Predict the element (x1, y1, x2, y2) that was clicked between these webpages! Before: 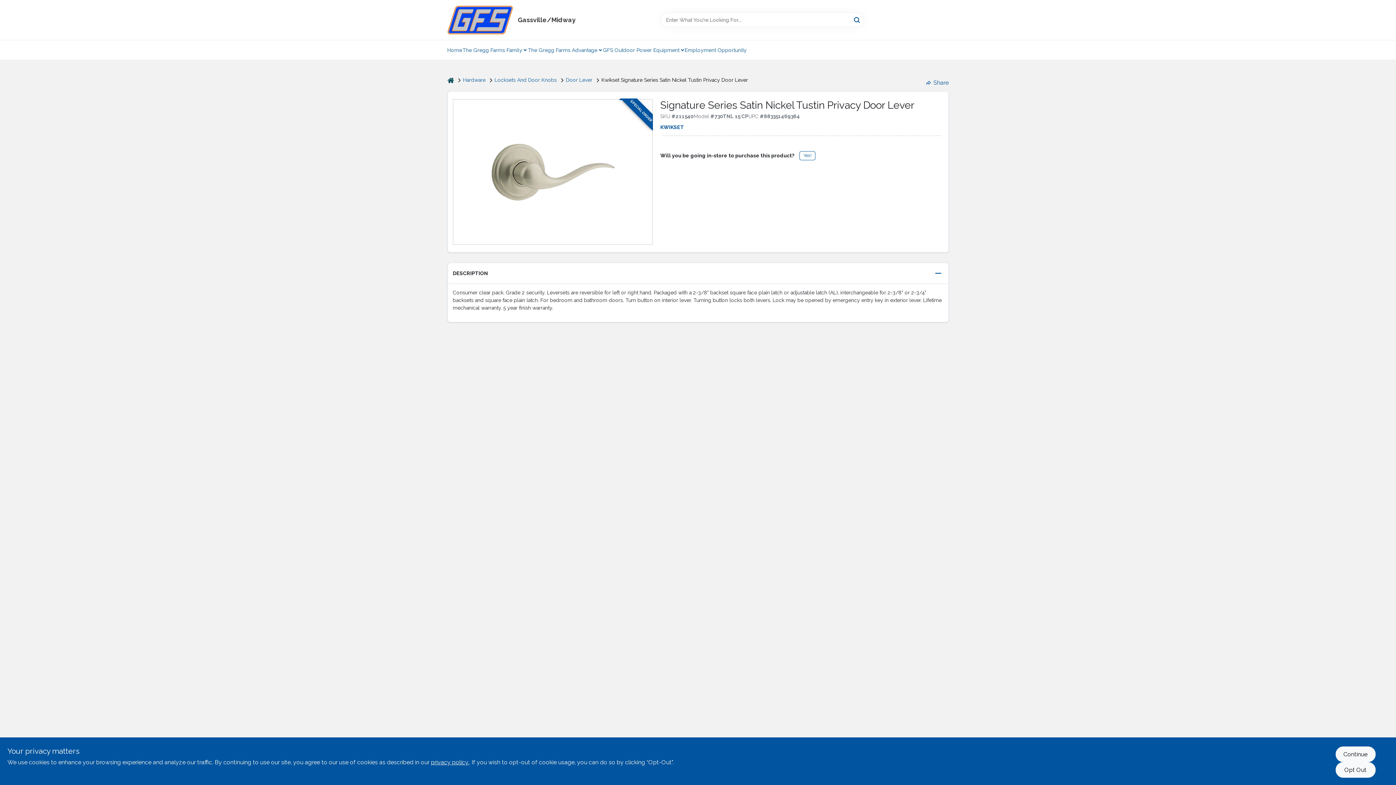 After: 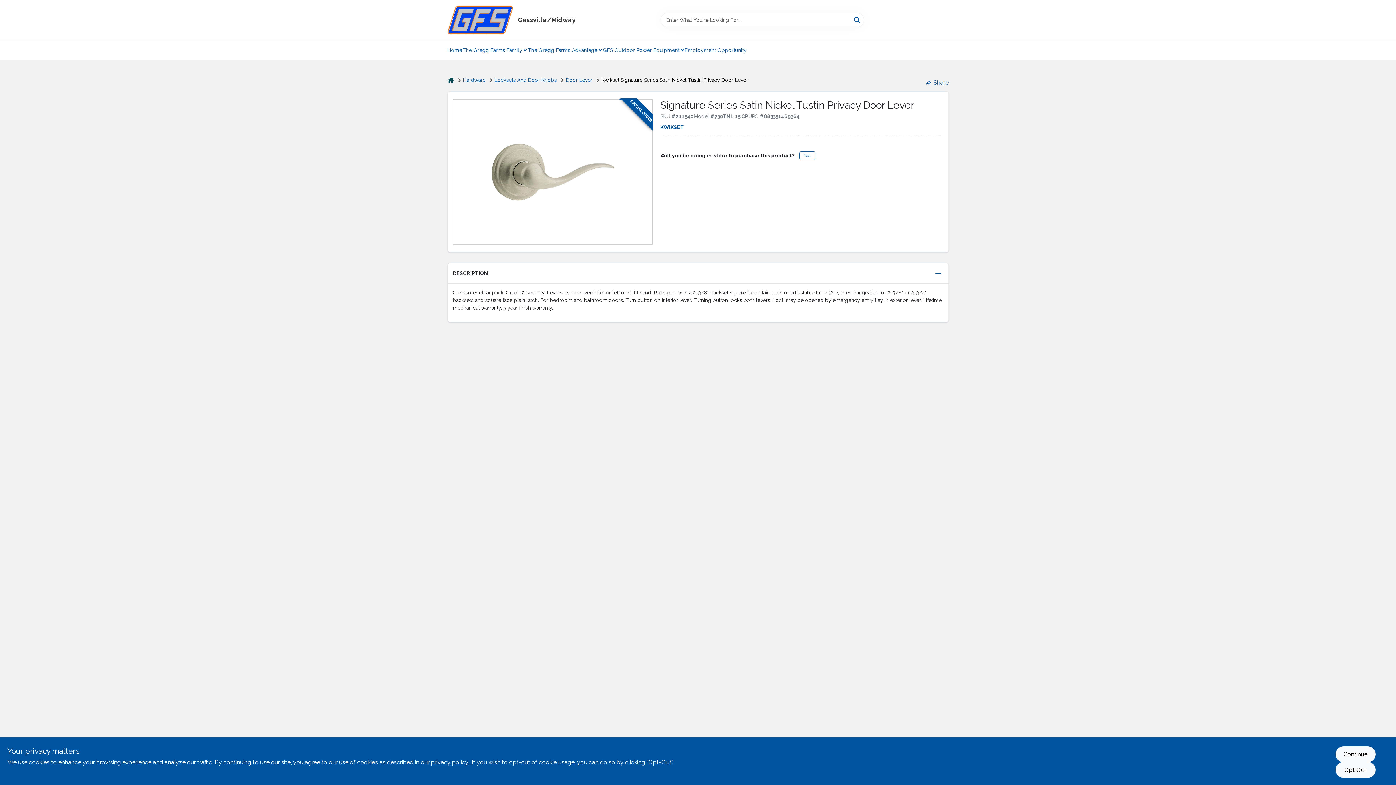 Action: label: The Gregg Farms Advantage bbox: (528, 41, 597, 59)